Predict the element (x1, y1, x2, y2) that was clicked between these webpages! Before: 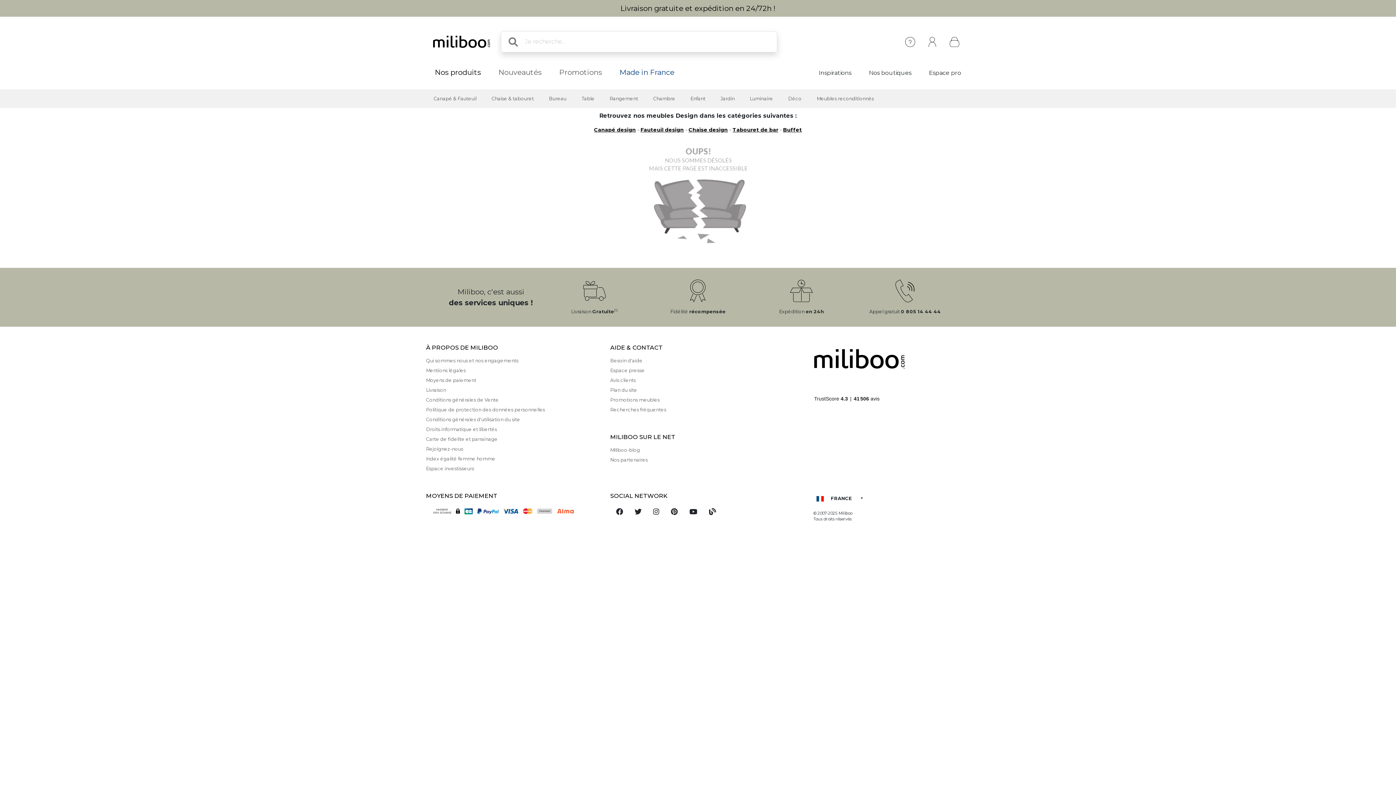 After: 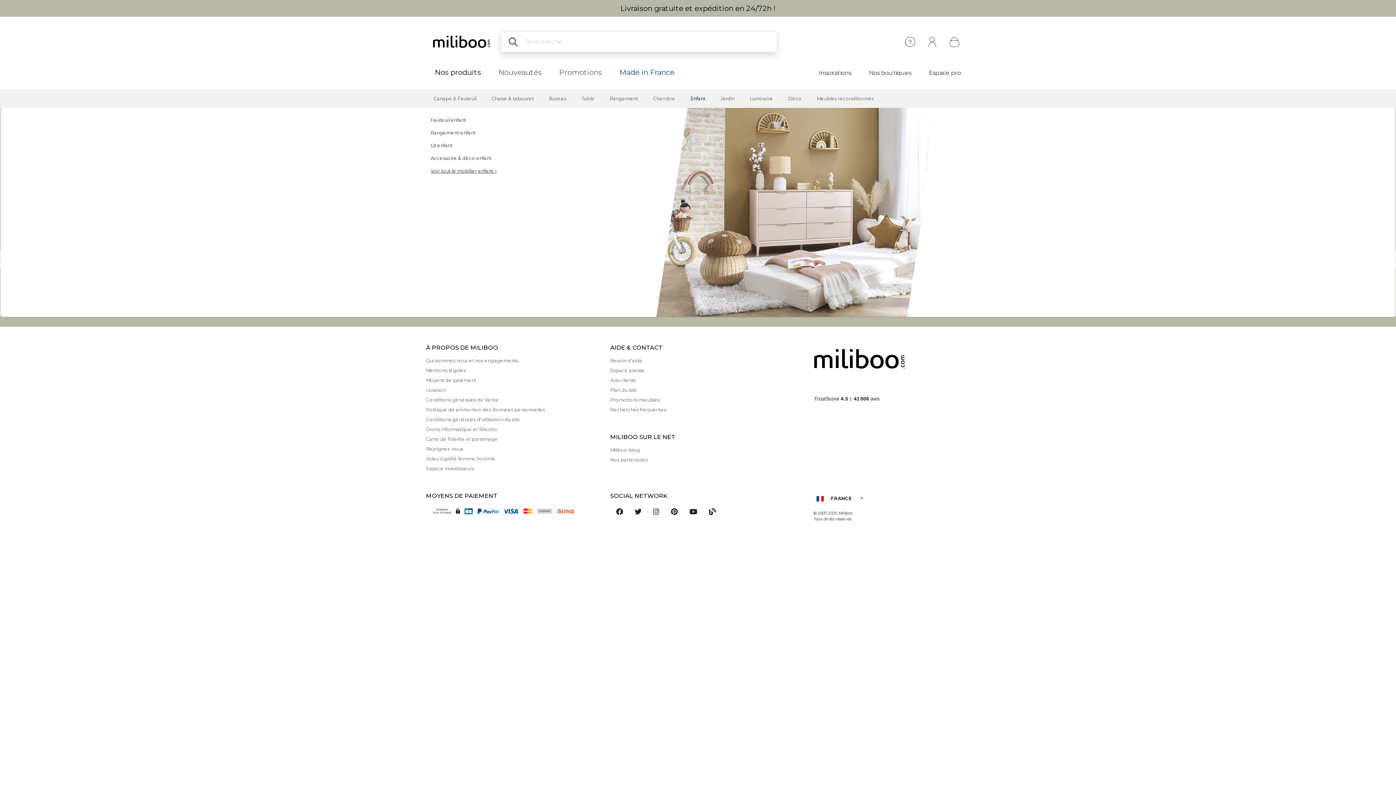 Action: label: Enfant bbox: (684, 89, 711, 108)